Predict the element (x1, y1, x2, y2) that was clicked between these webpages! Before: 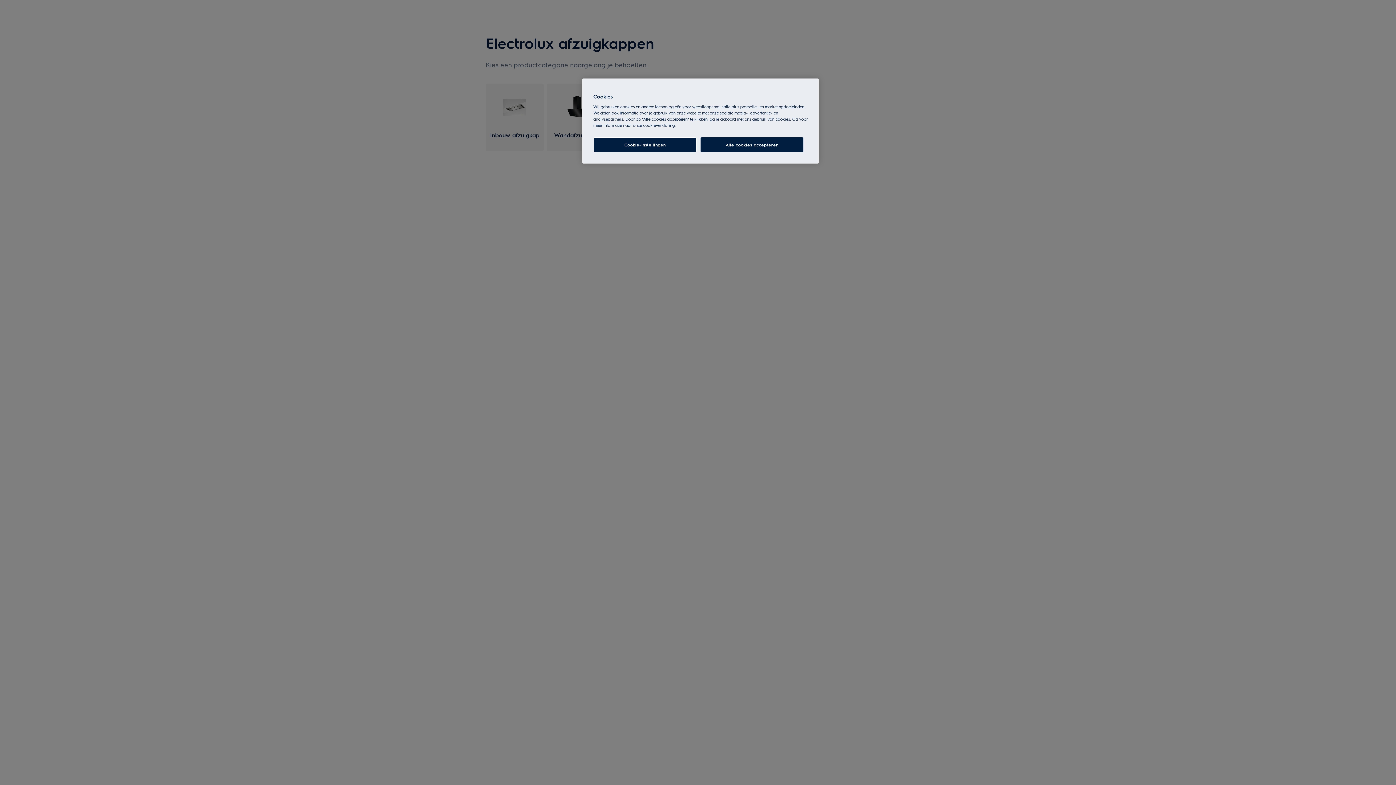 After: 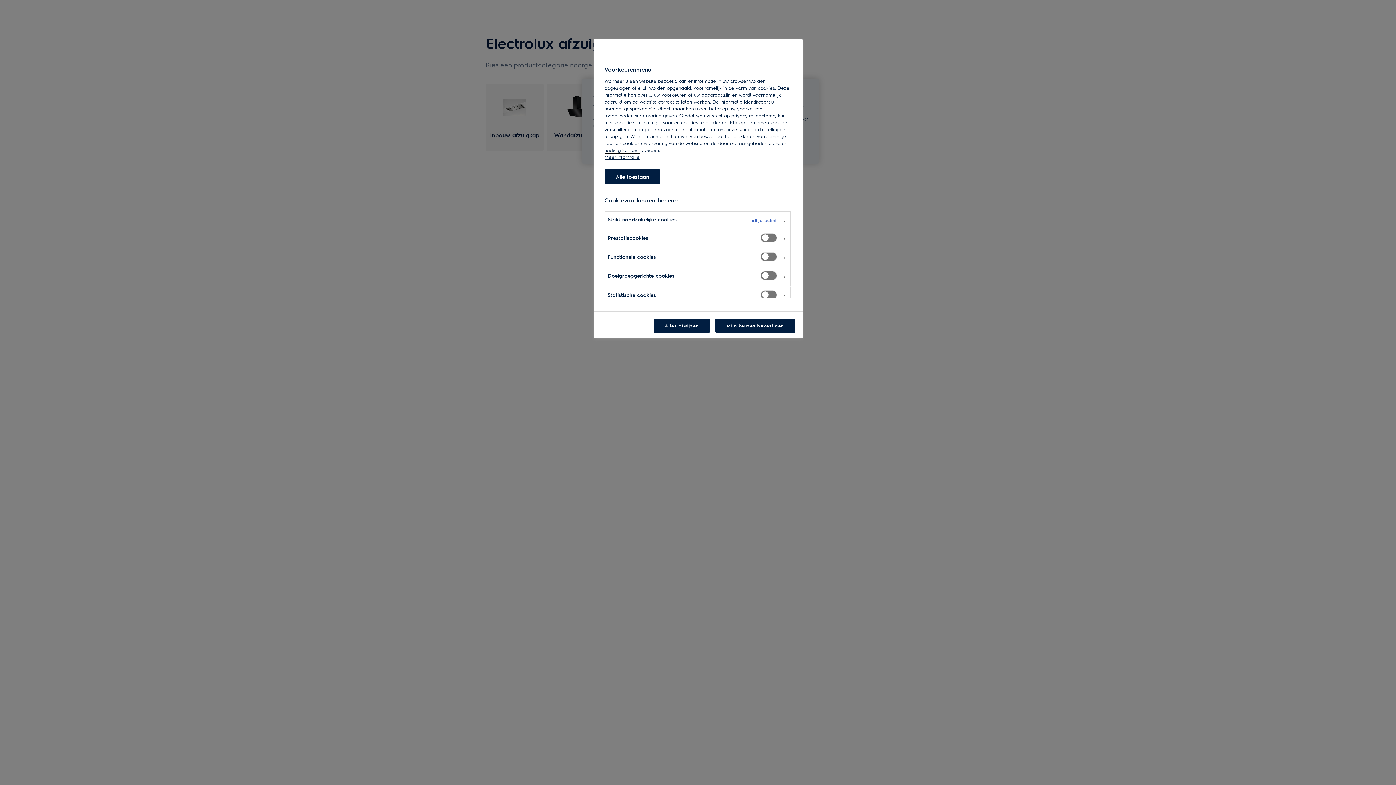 Action: label: Cookie-instellingen bbox: (593, 137, 696, 152)